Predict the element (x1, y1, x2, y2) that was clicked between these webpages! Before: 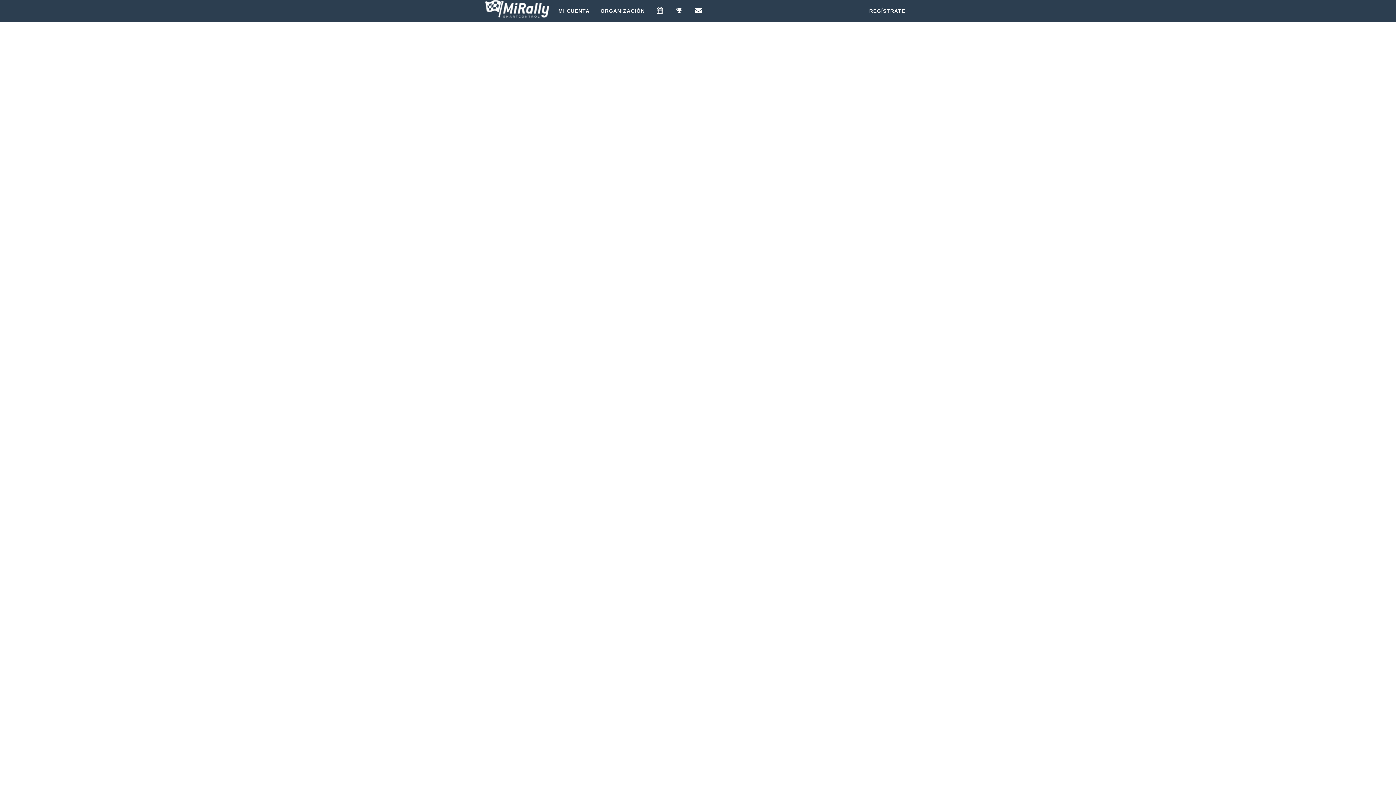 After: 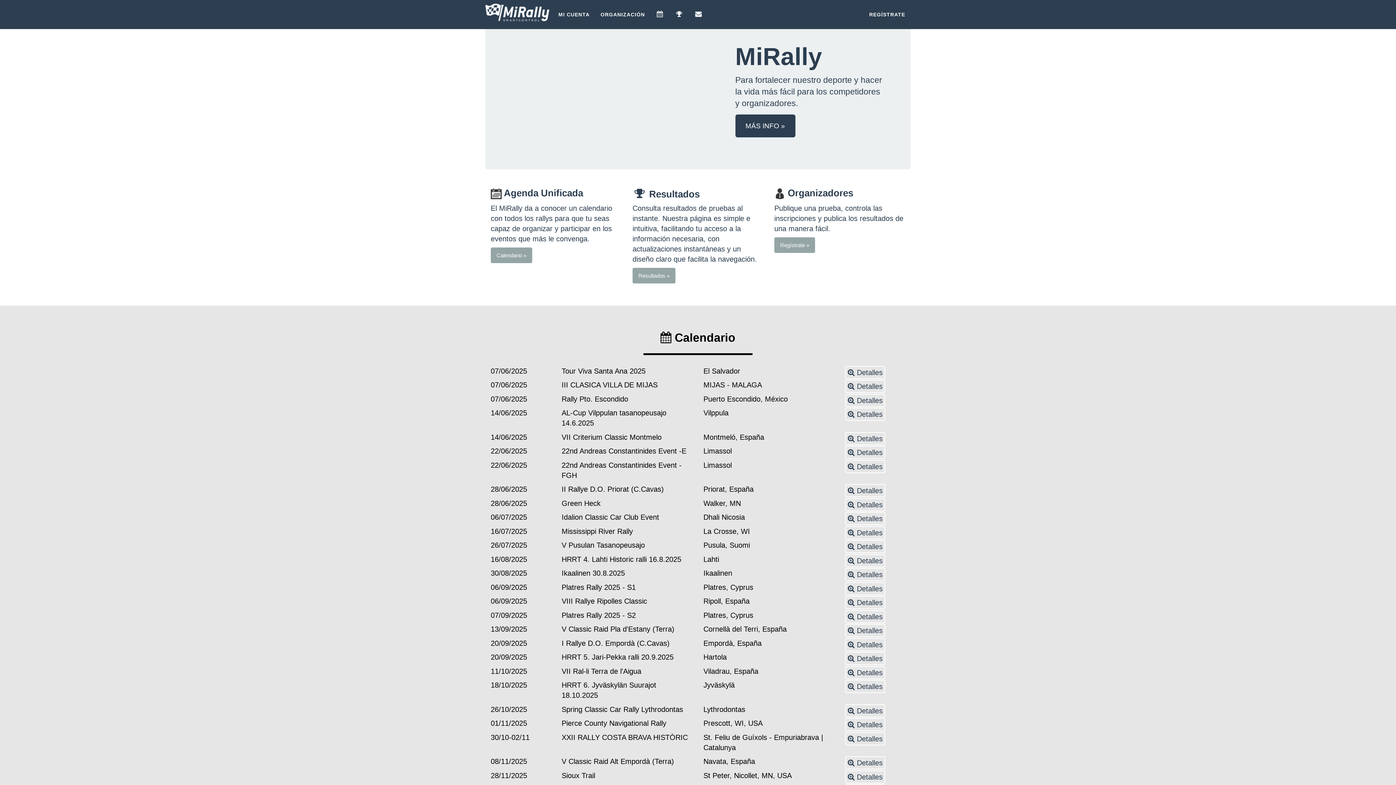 Action: bbox: (485, 0, 549, 21)